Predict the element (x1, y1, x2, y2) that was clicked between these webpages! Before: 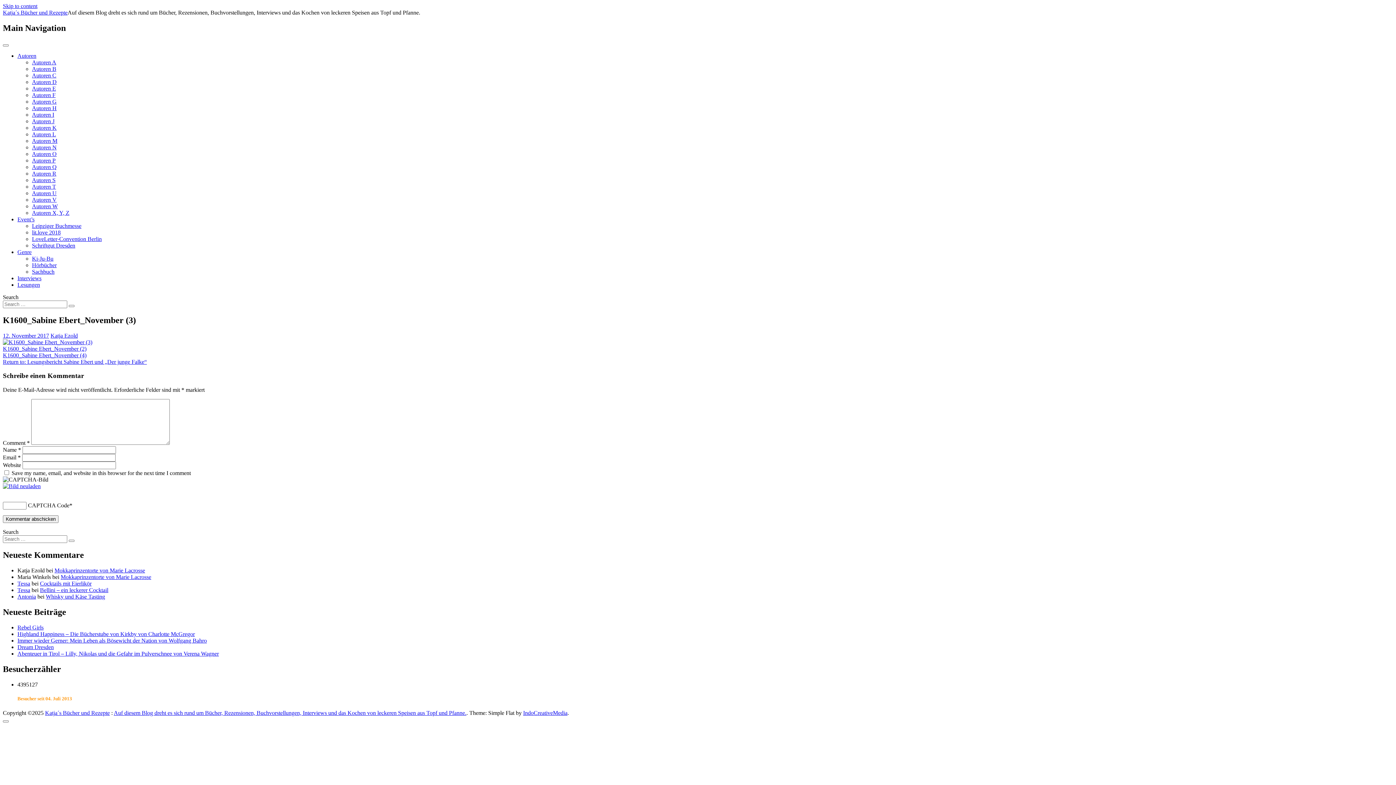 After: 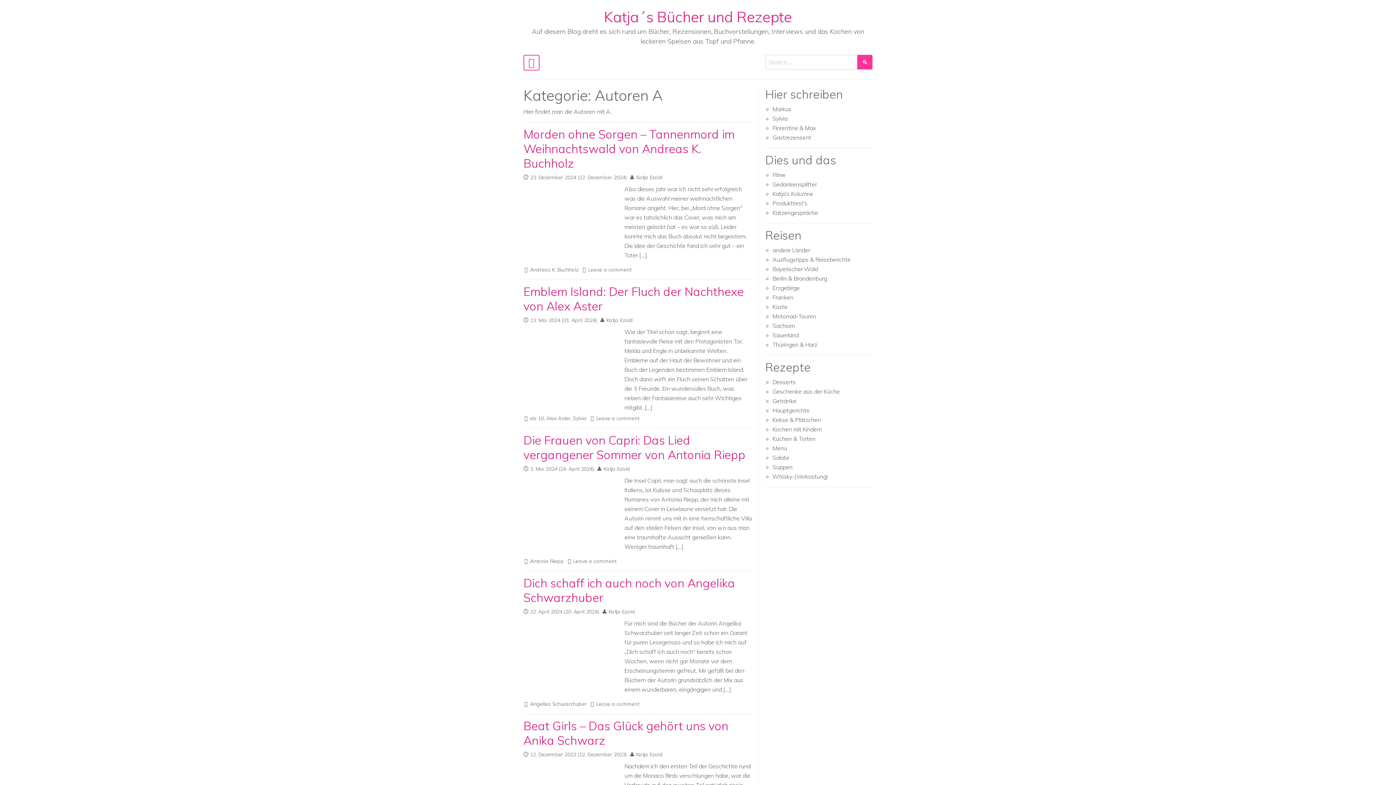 Action: bbox: (32, 59, 56, 65) label: Autoren A